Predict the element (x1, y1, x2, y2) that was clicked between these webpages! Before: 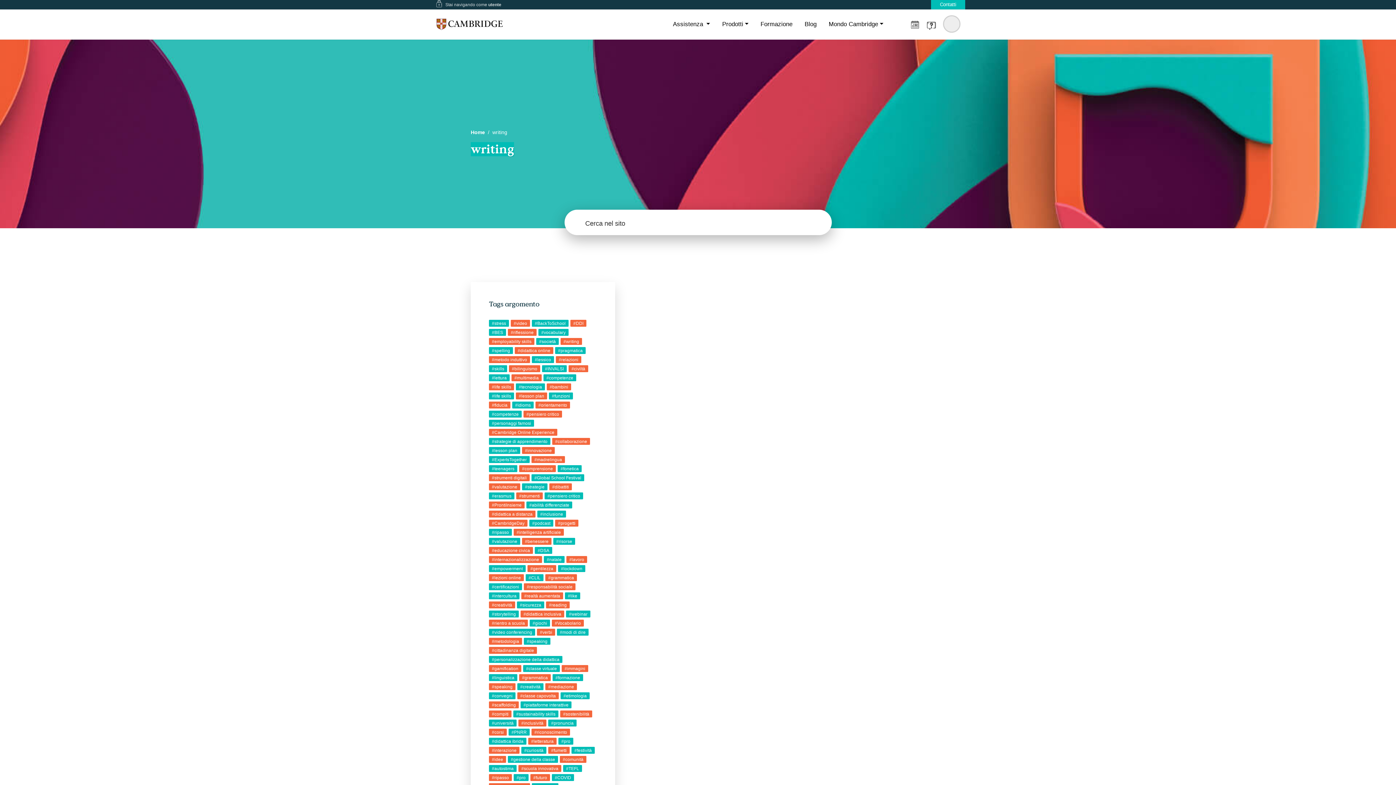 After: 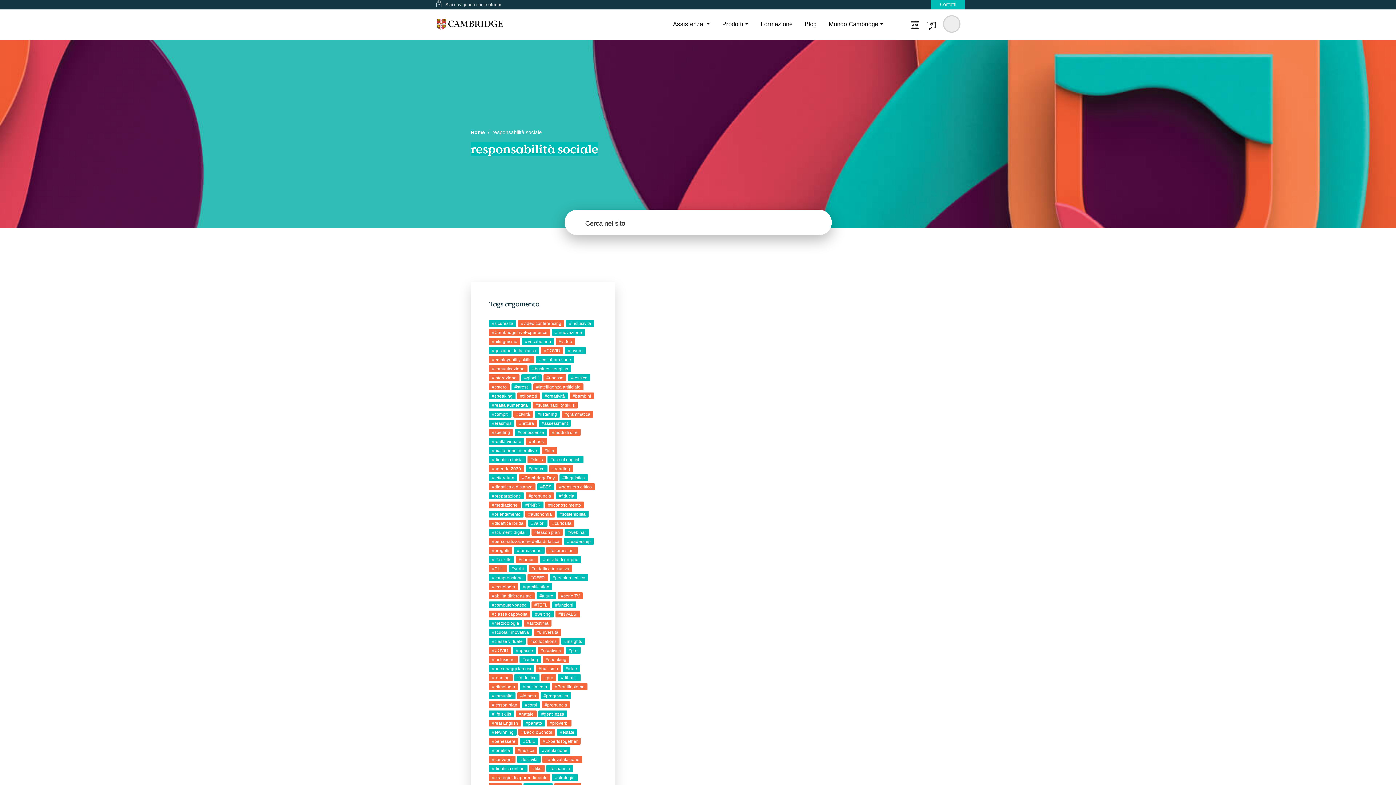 Action: bbox: (524, 583, 575, 590) label: #responsabilità sociale